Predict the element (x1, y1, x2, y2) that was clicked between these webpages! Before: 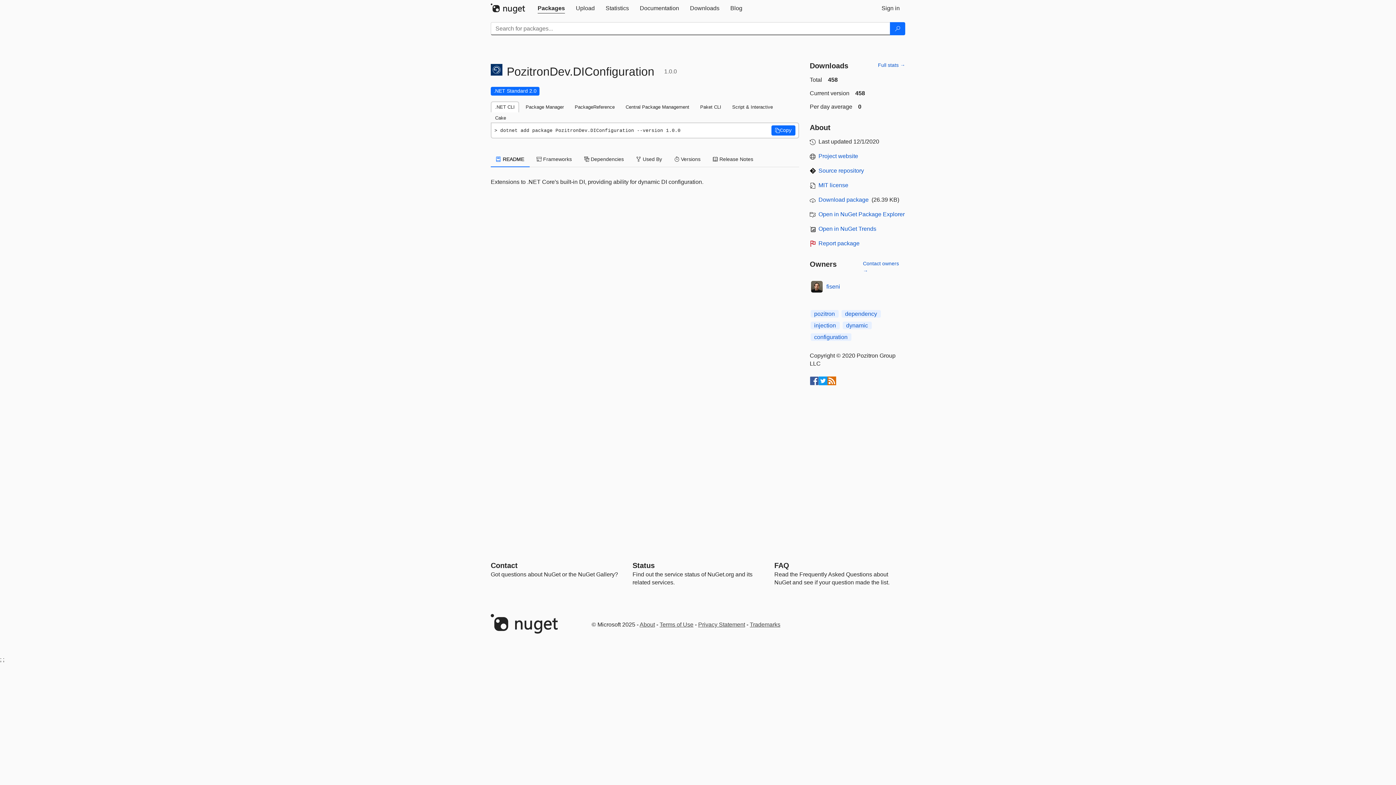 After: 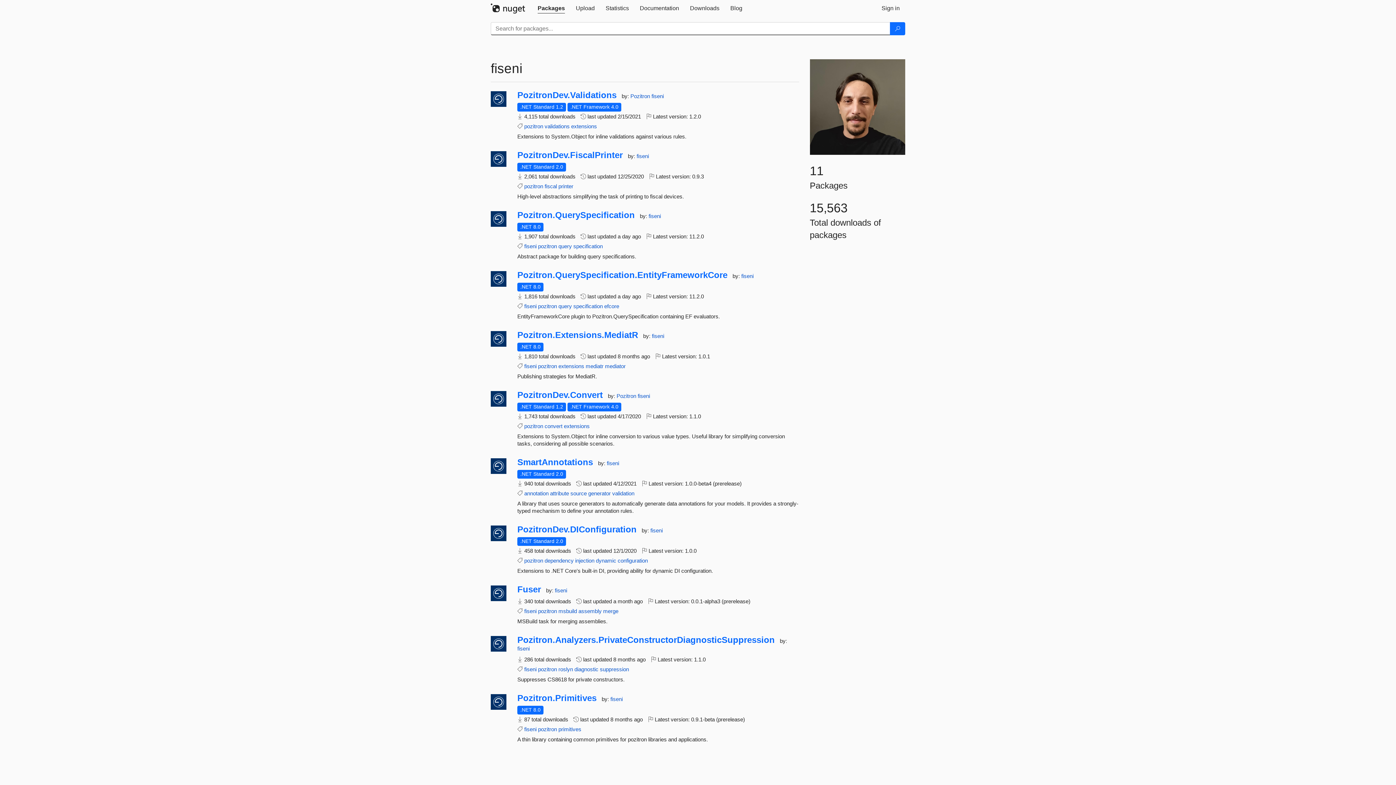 Action: bbox: (810, 280, 823, 293)